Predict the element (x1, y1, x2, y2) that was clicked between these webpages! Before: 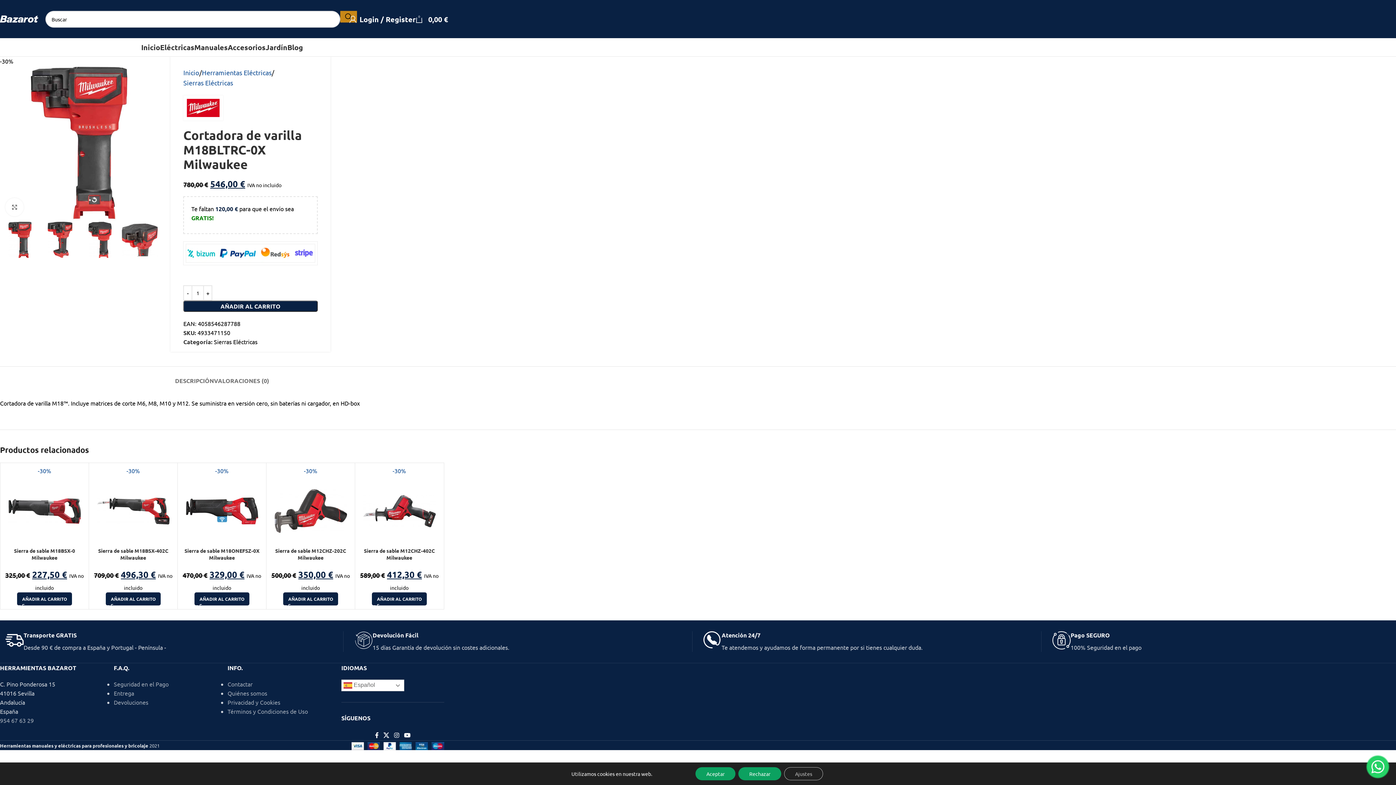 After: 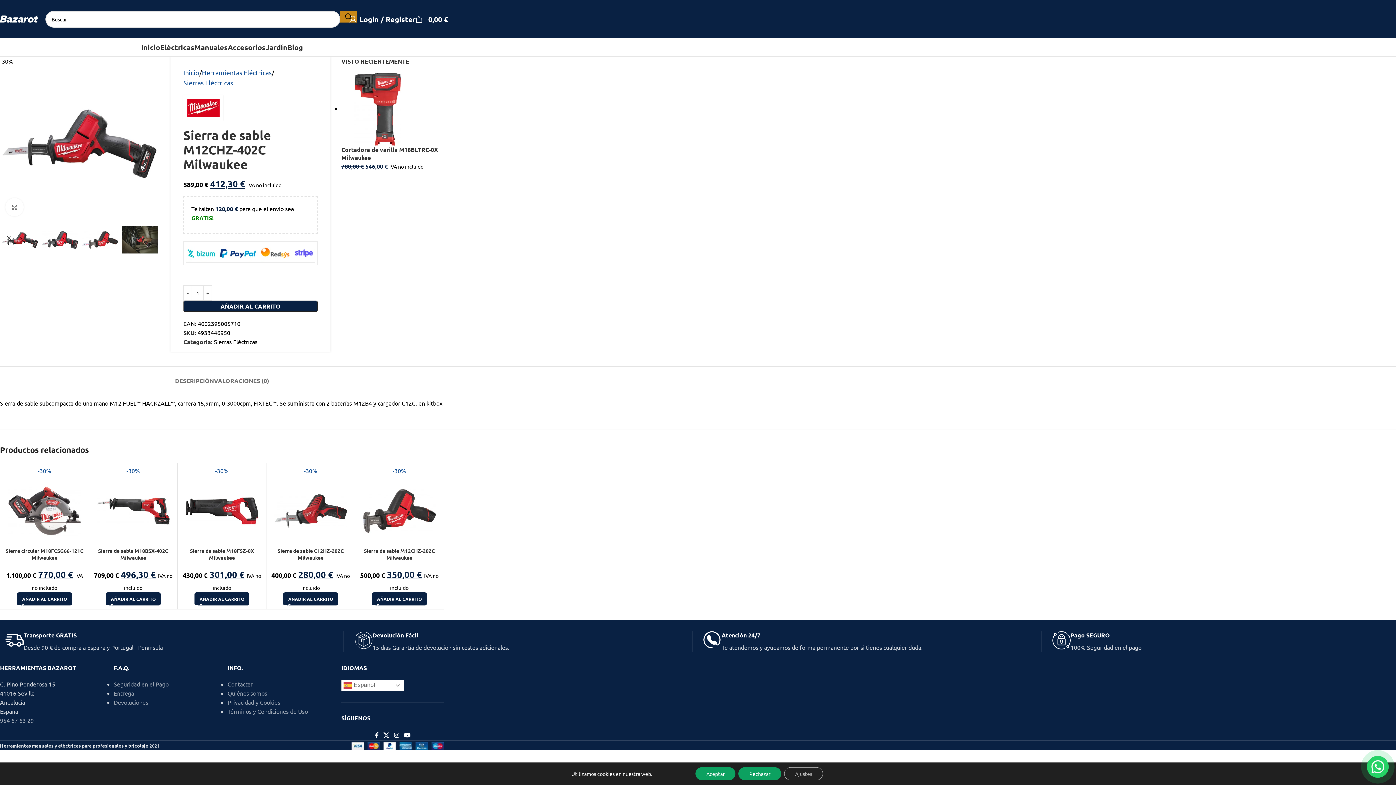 Action: bbox: (364, 547, 434, 561) label: Sierra de sable M12CHZ-402C Milwaukee